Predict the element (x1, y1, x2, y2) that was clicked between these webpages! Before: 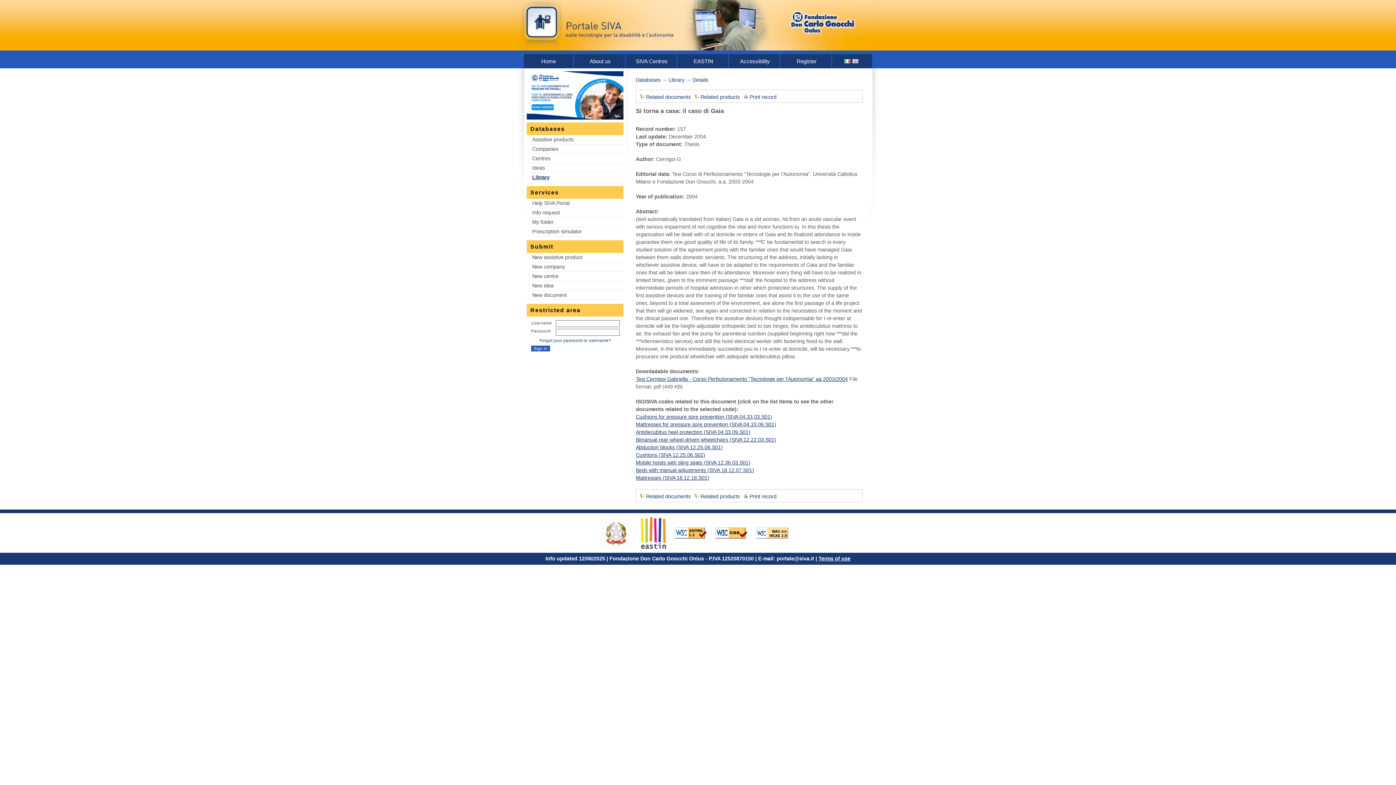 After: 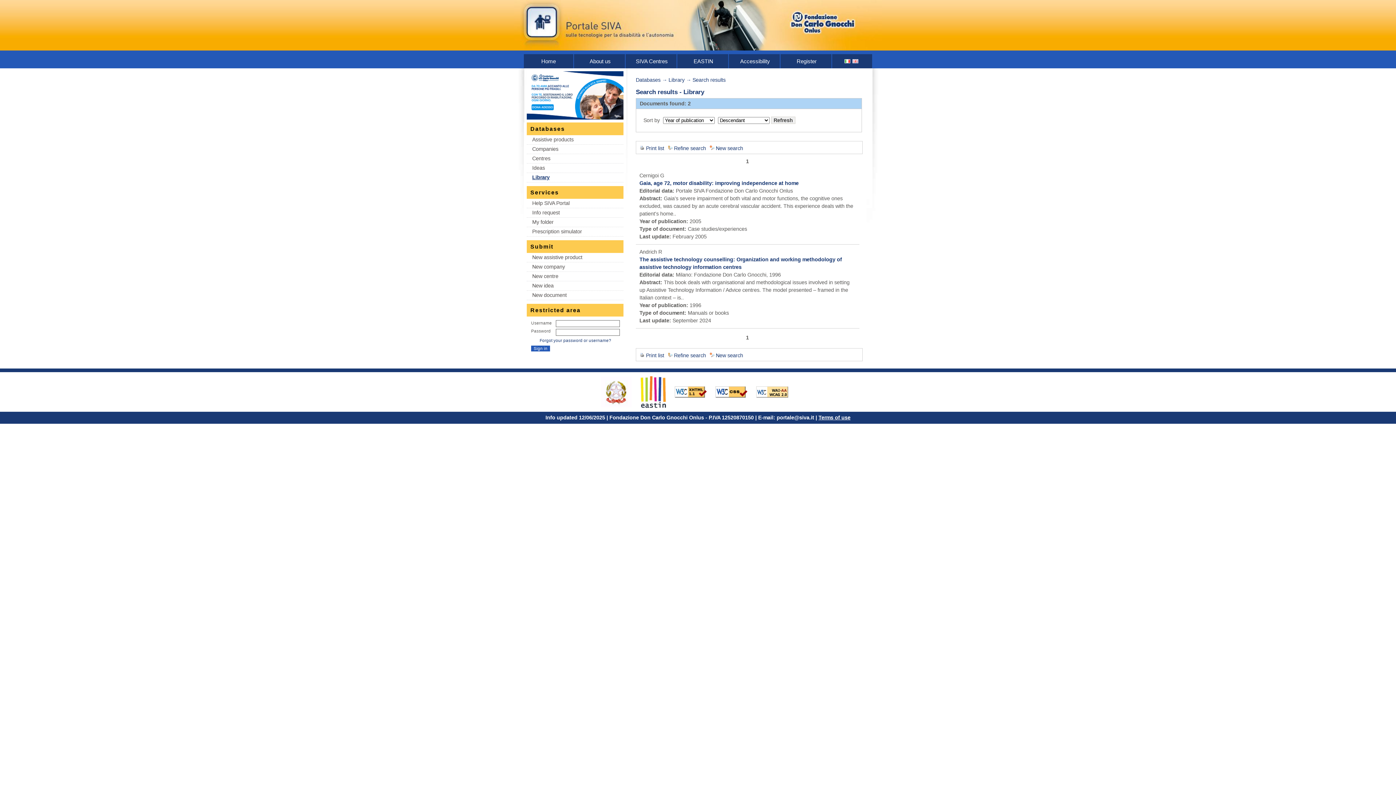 Action: bbox: (646, 493, 690, 499) label: Related documents